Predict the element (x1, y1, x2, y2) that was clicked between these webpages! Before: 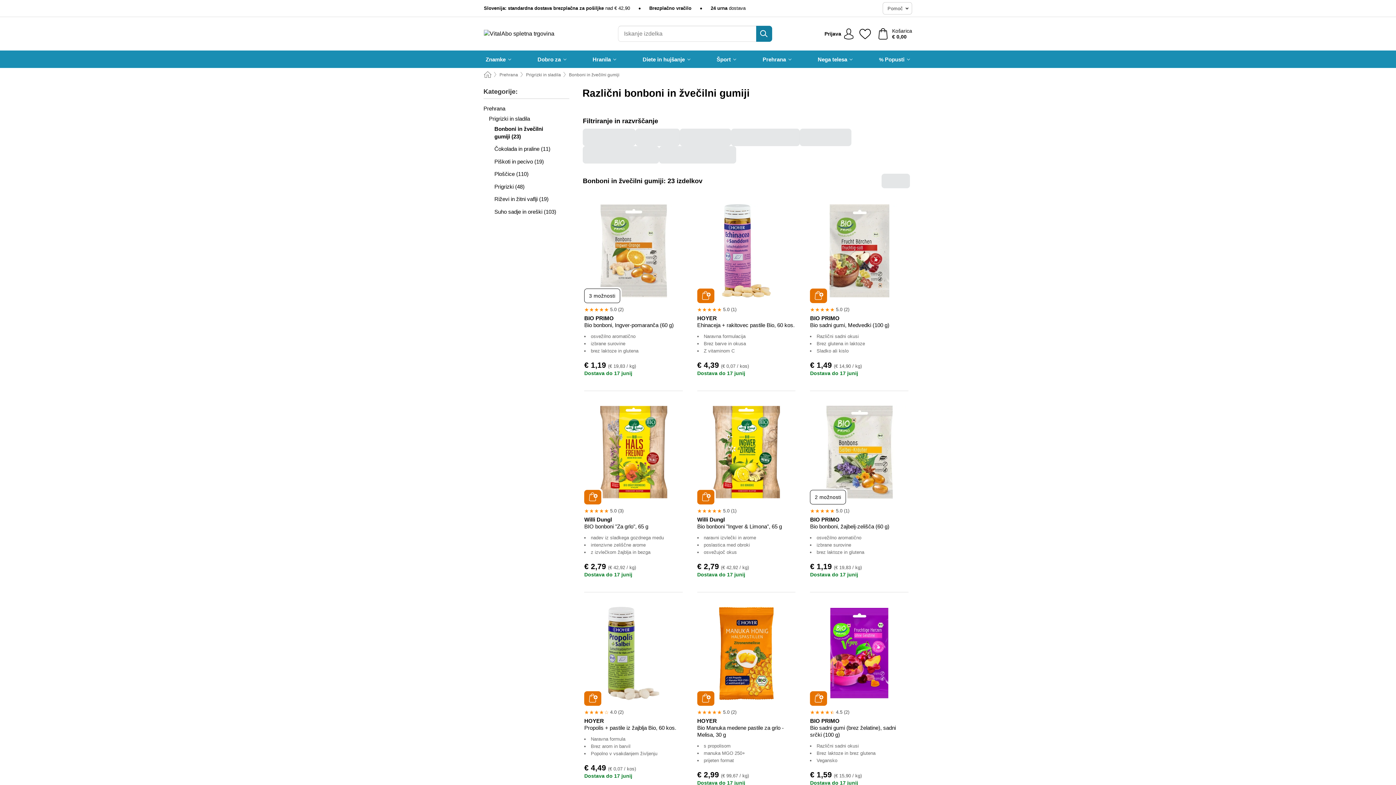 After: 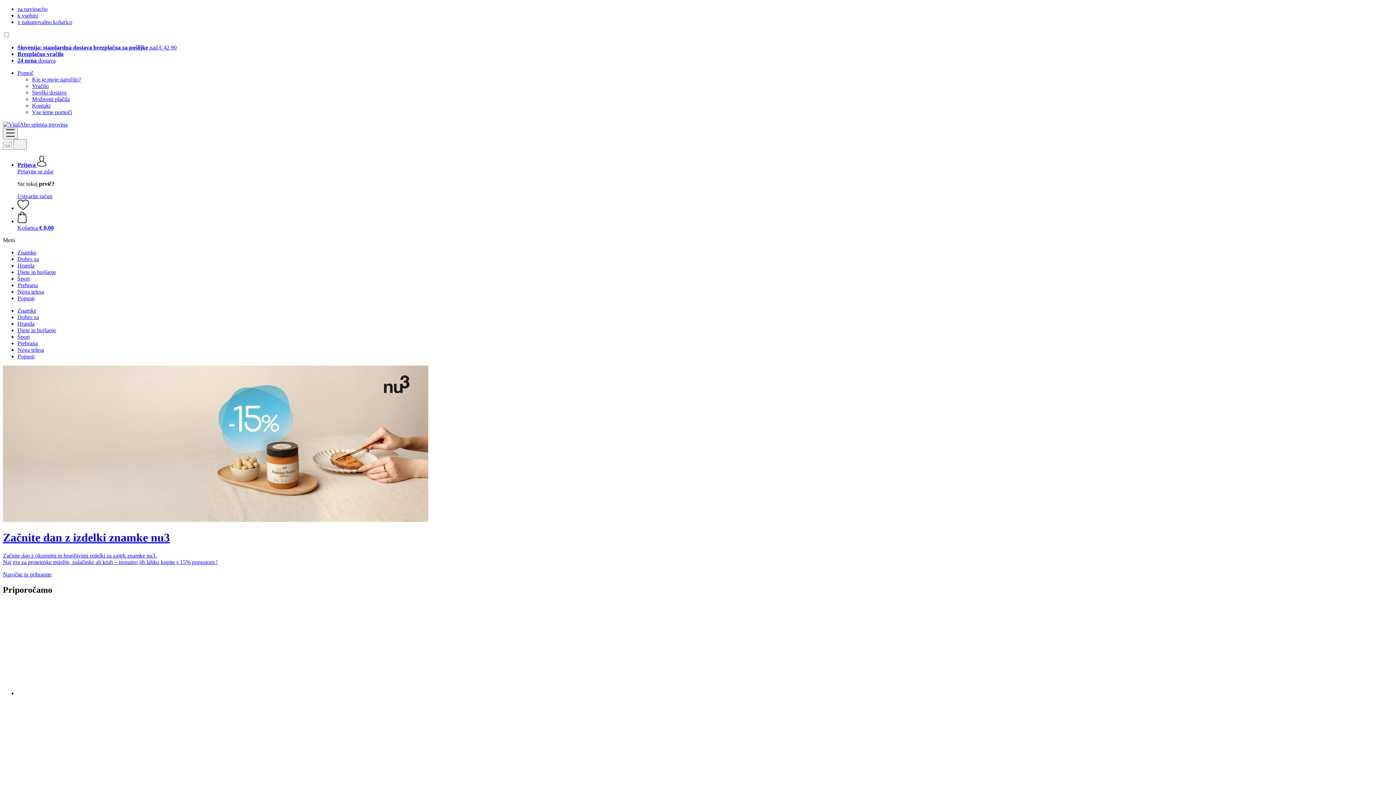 Action: label: Domov bbox: (484, 71, 491, 78)